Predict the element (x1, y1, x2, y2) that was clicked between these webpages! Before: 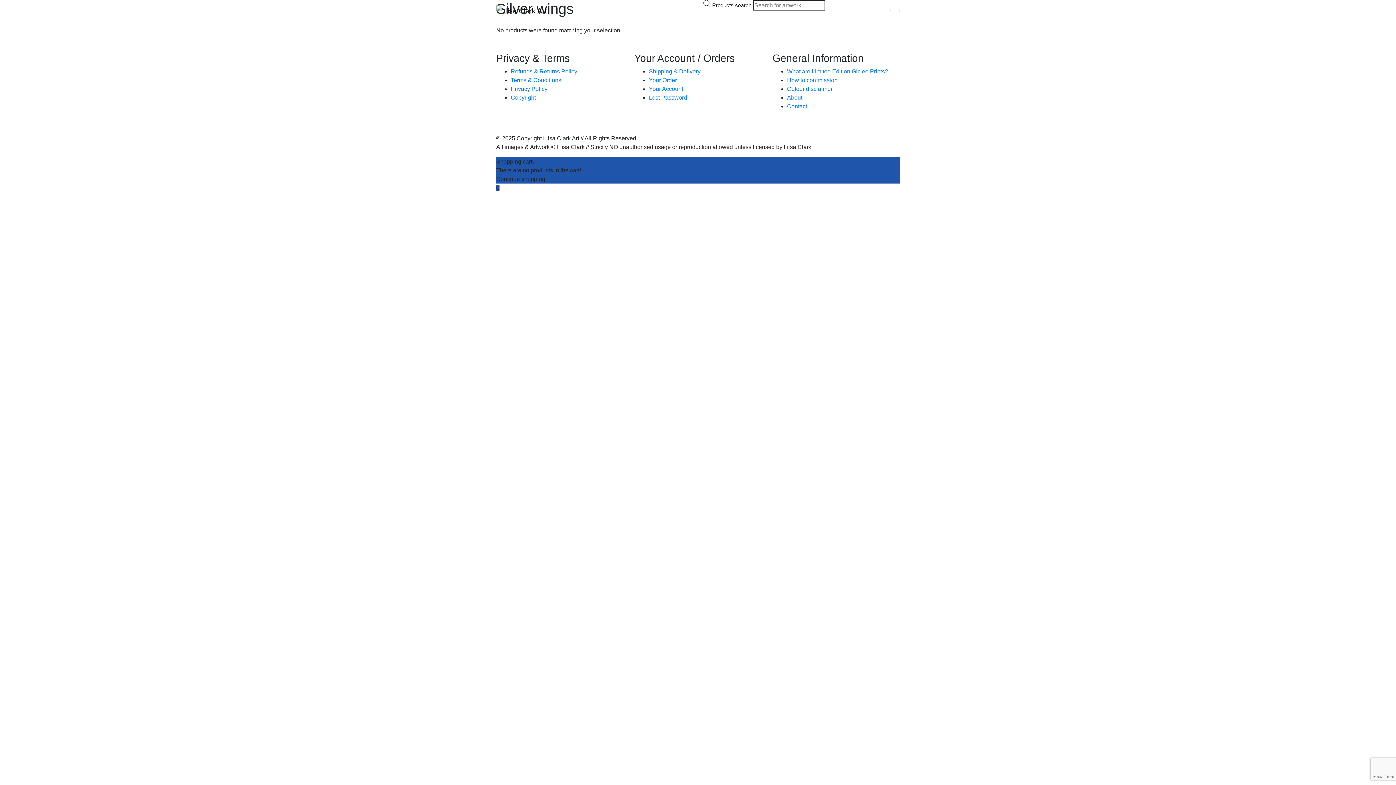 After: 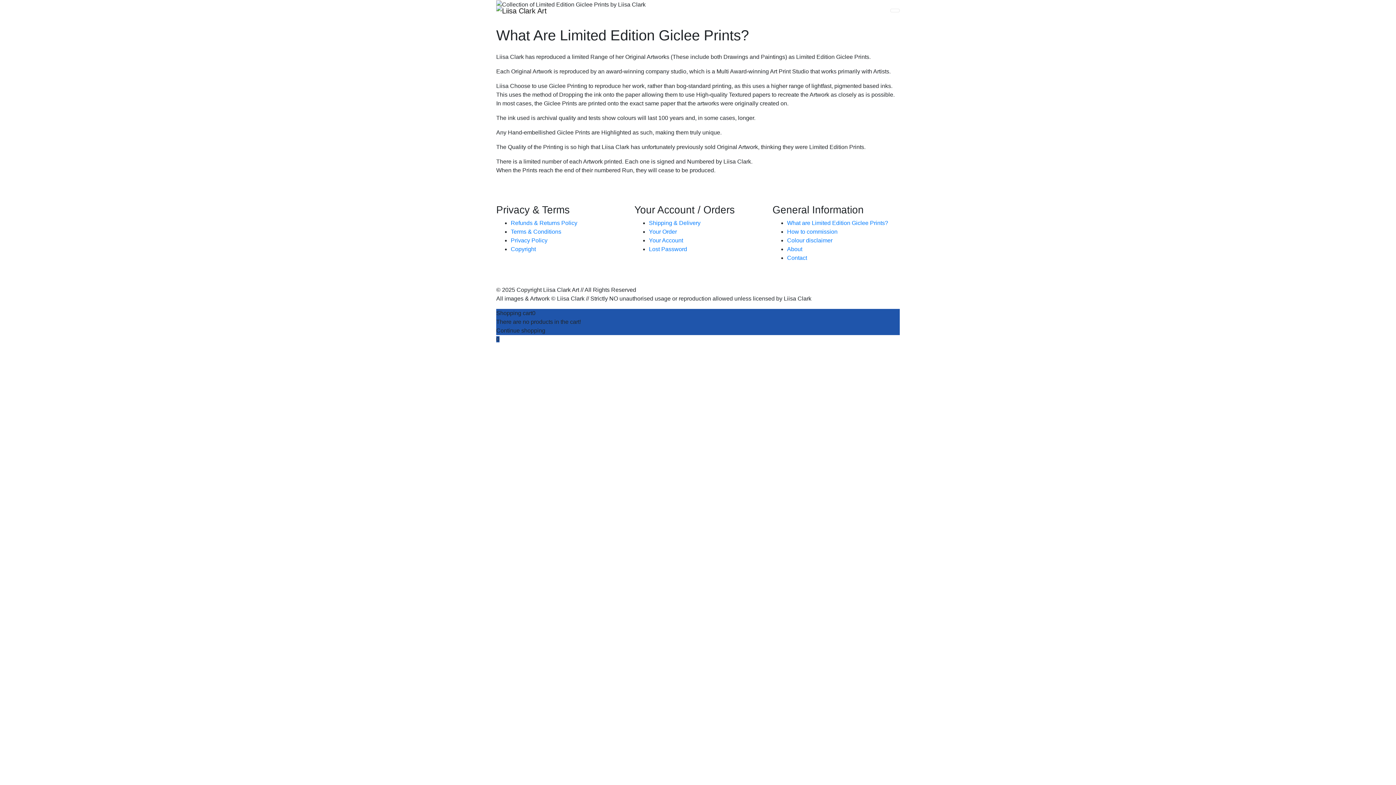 Action: label: What are Limited Edition Giclee Prints? bbox: (787, 68, 888, 74)